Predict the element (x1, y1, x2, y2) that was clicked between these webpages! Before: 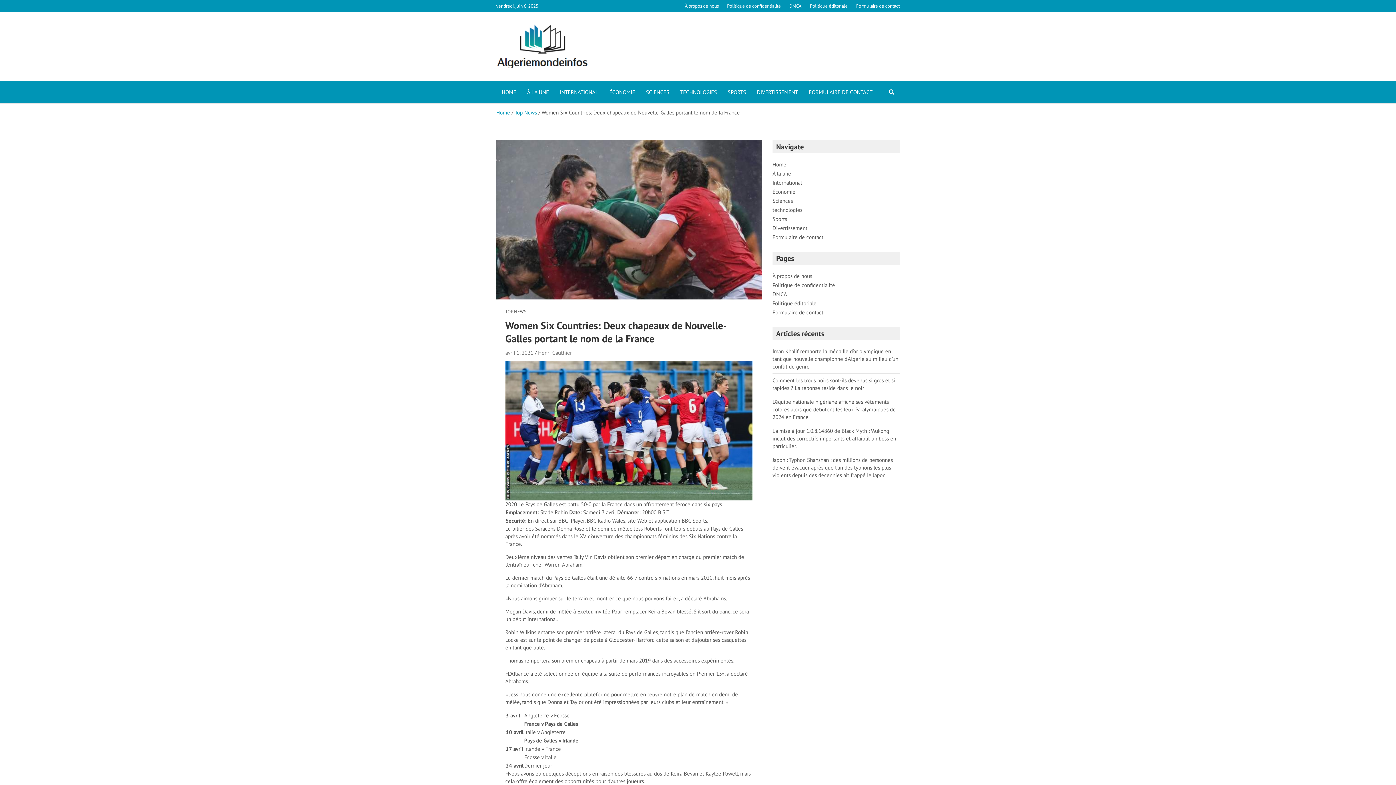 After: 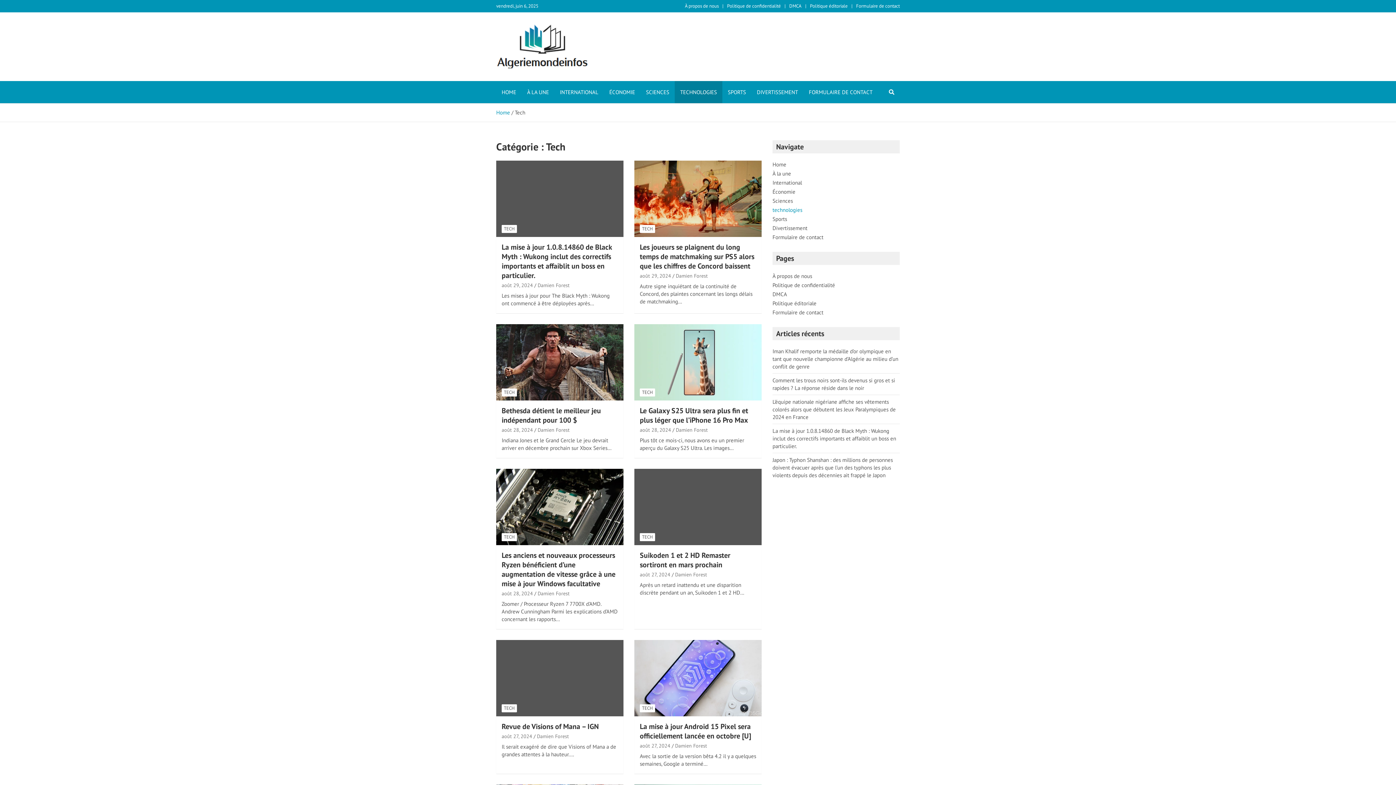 Action: bbox: (772, 206, 802, 213) label: technologies